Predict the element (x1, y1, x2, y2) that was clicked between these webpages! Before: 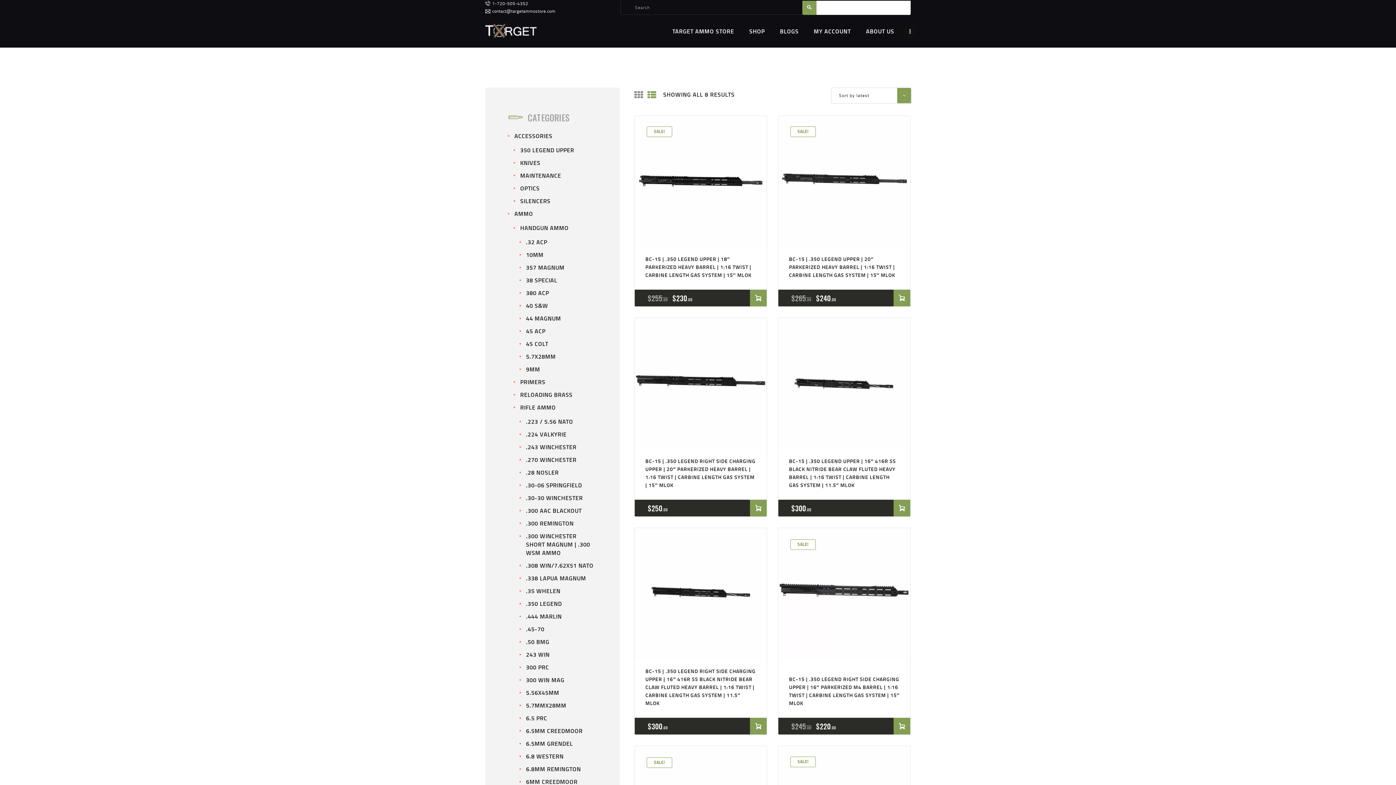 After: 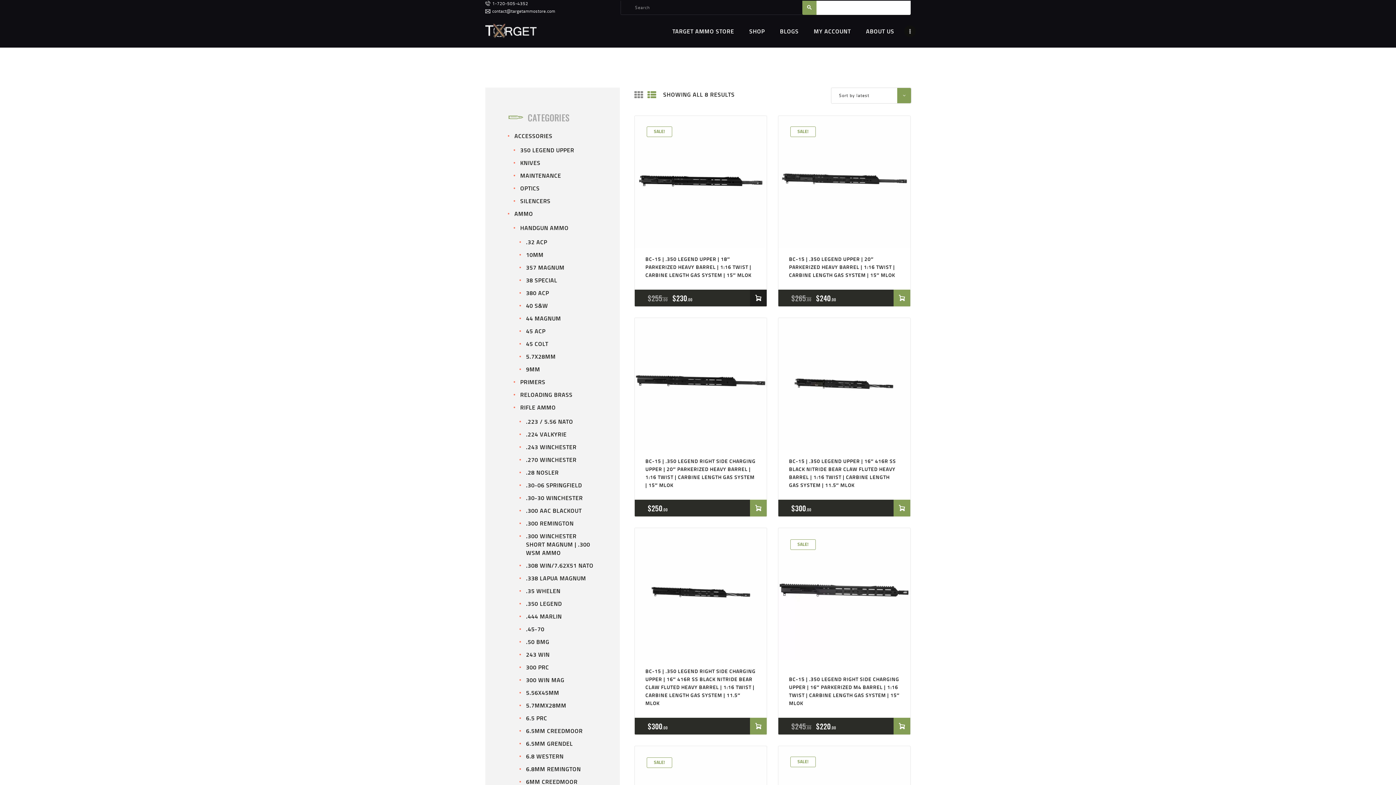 Action: bbox: (750, 289, 766, 306)